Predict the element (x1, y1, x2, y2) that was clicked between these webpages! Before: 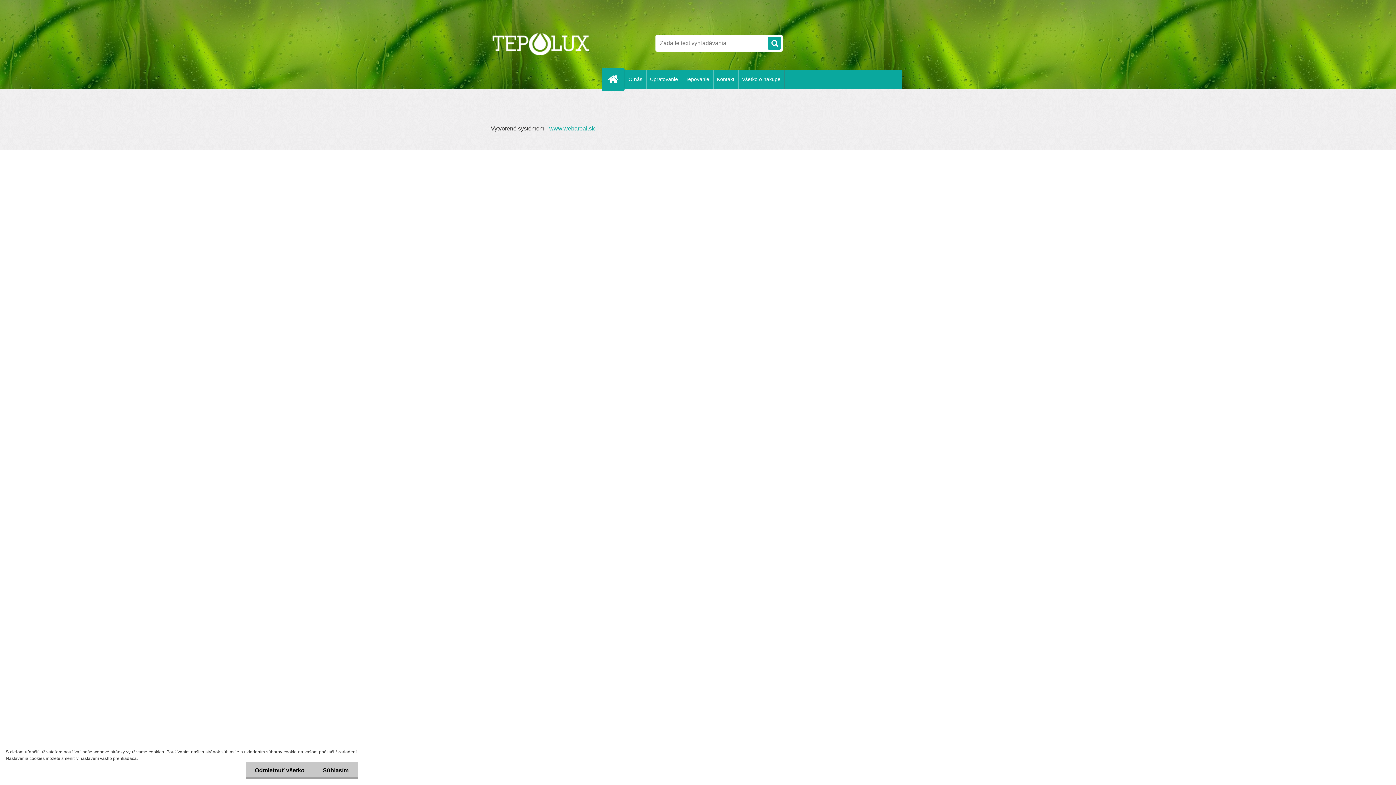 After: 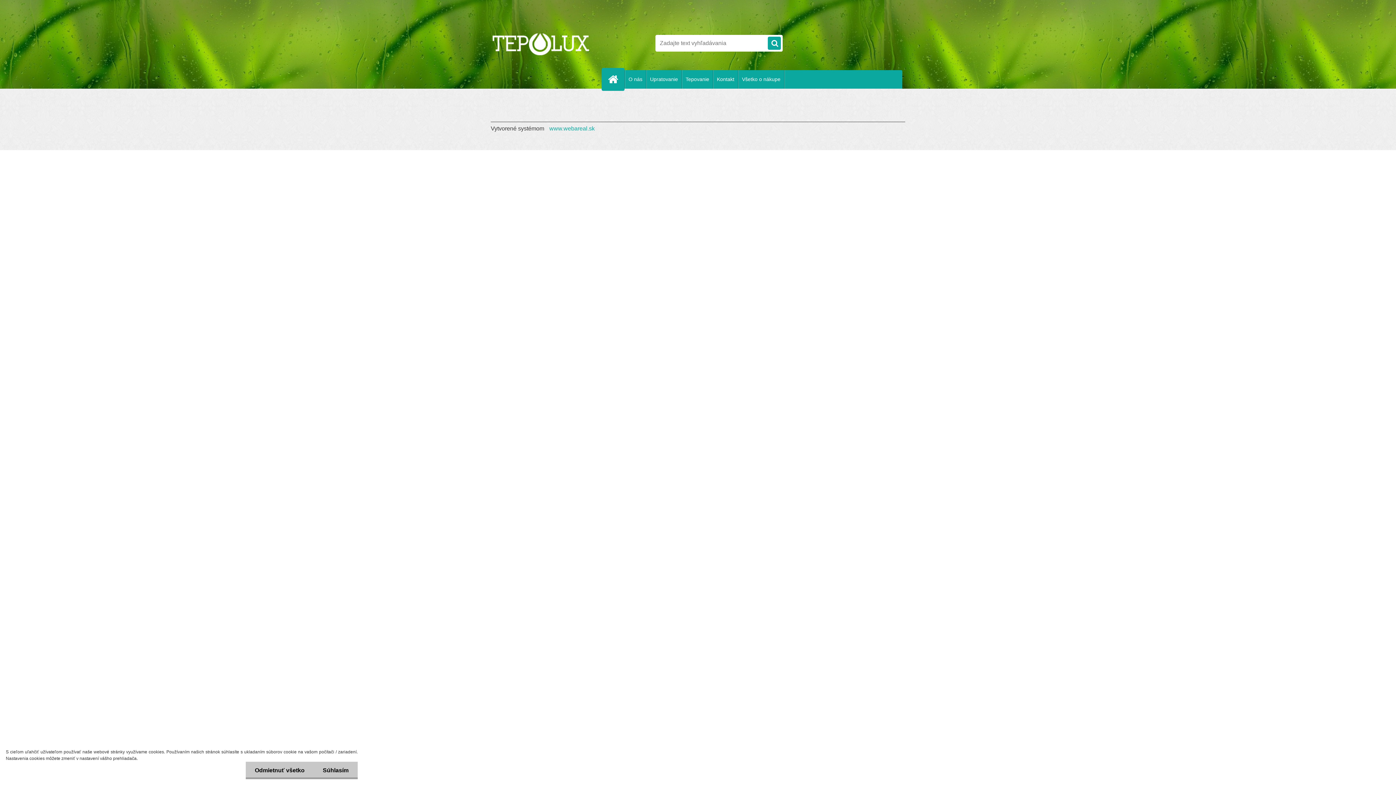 Action: bbox: (545, 125, 594, 131) label: www.webareal.sk